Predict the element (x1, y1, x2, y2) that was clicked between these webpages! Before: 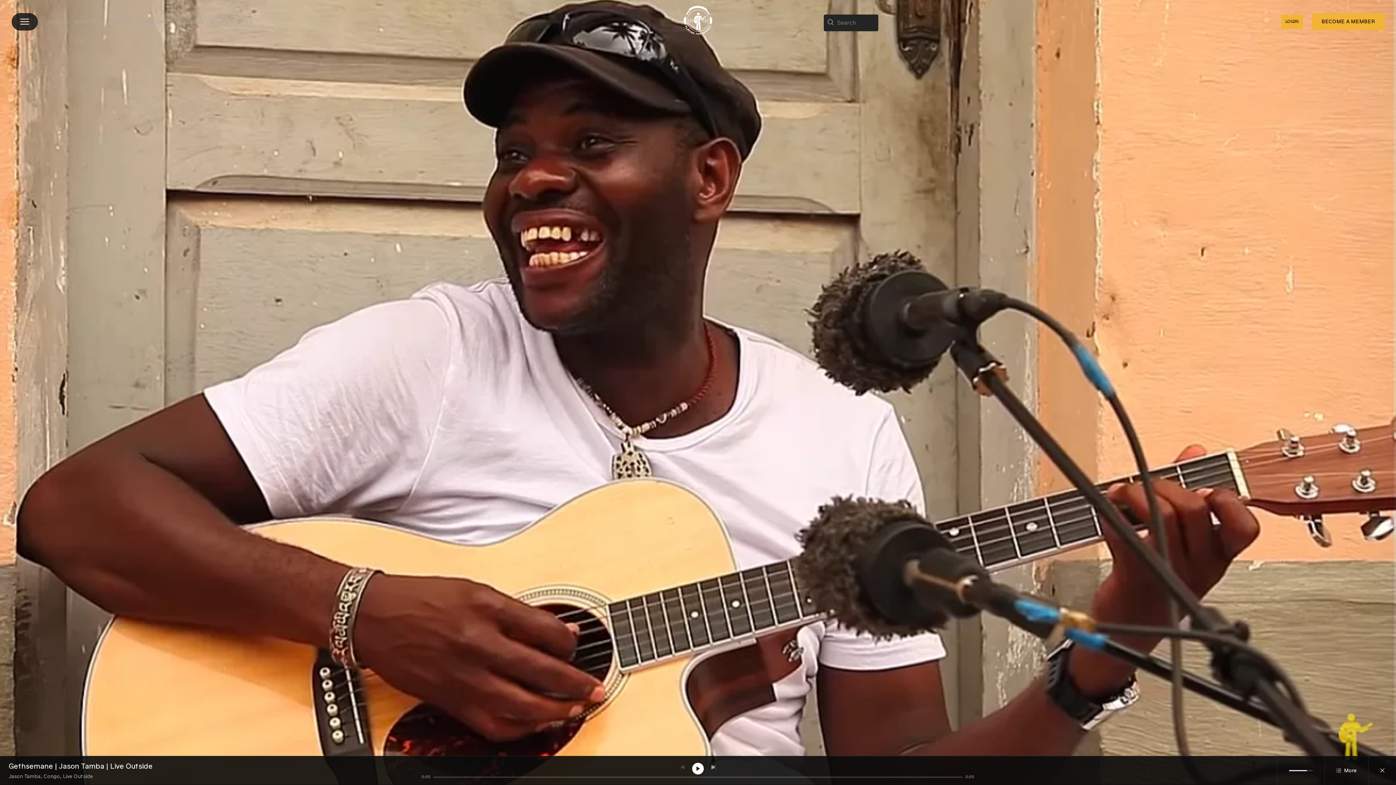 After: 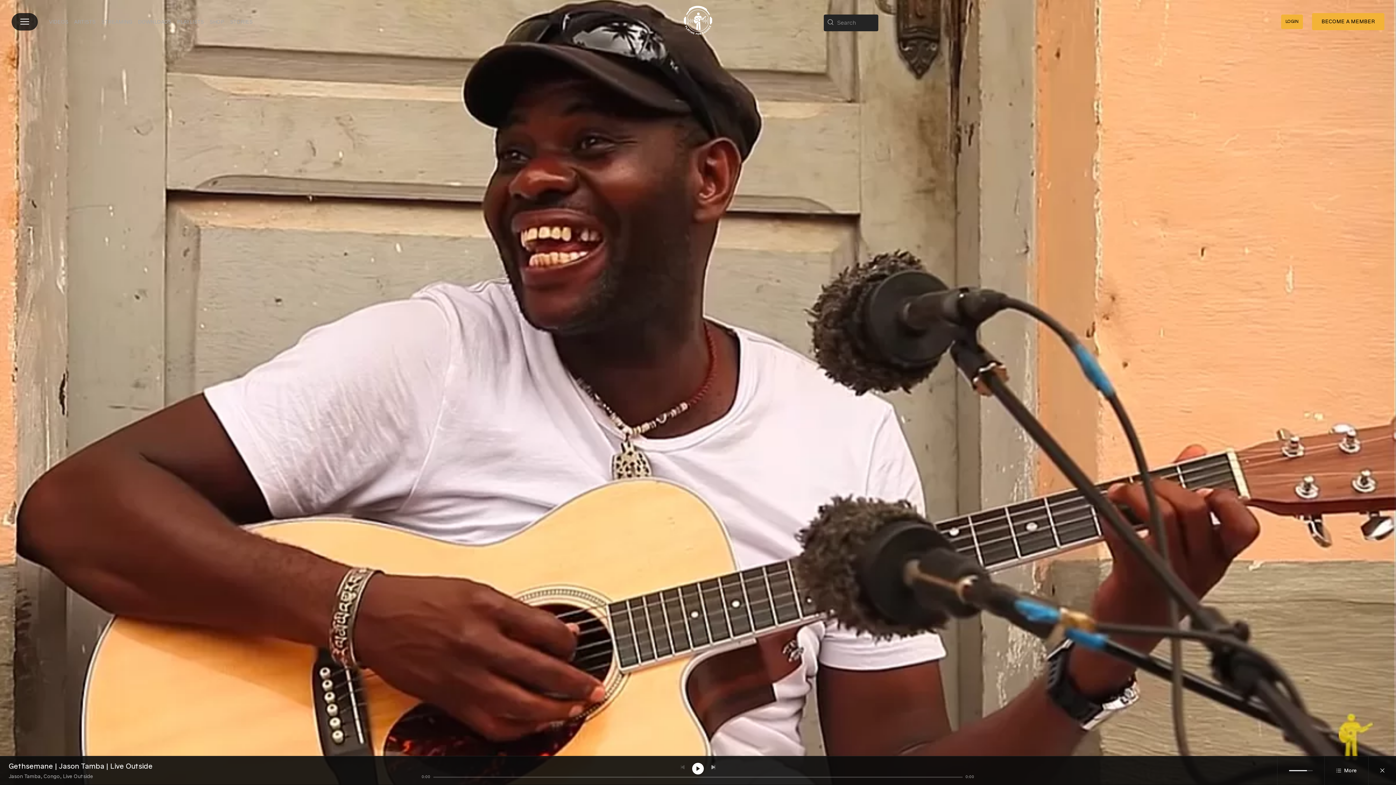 Action: bbox: (43, 773, 60, 779) label: Congo